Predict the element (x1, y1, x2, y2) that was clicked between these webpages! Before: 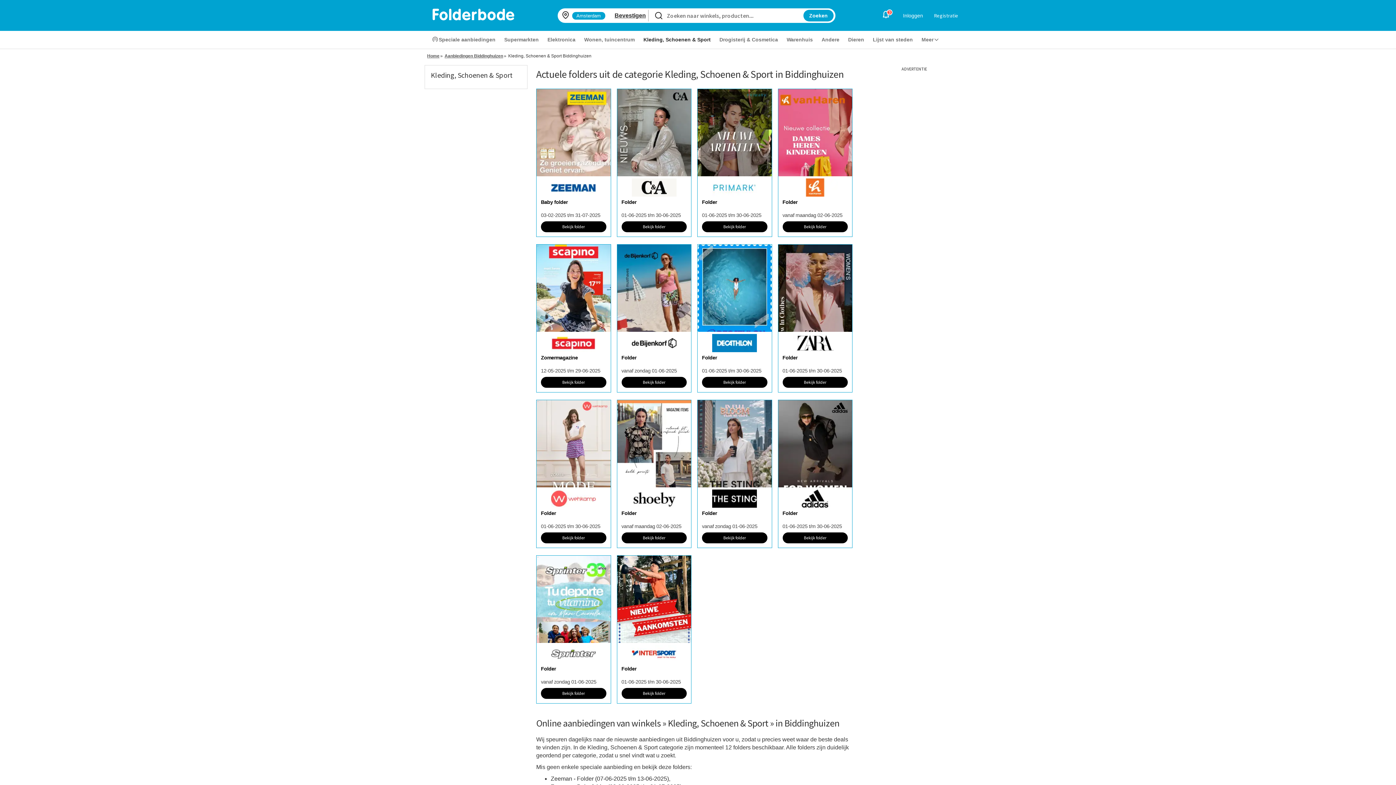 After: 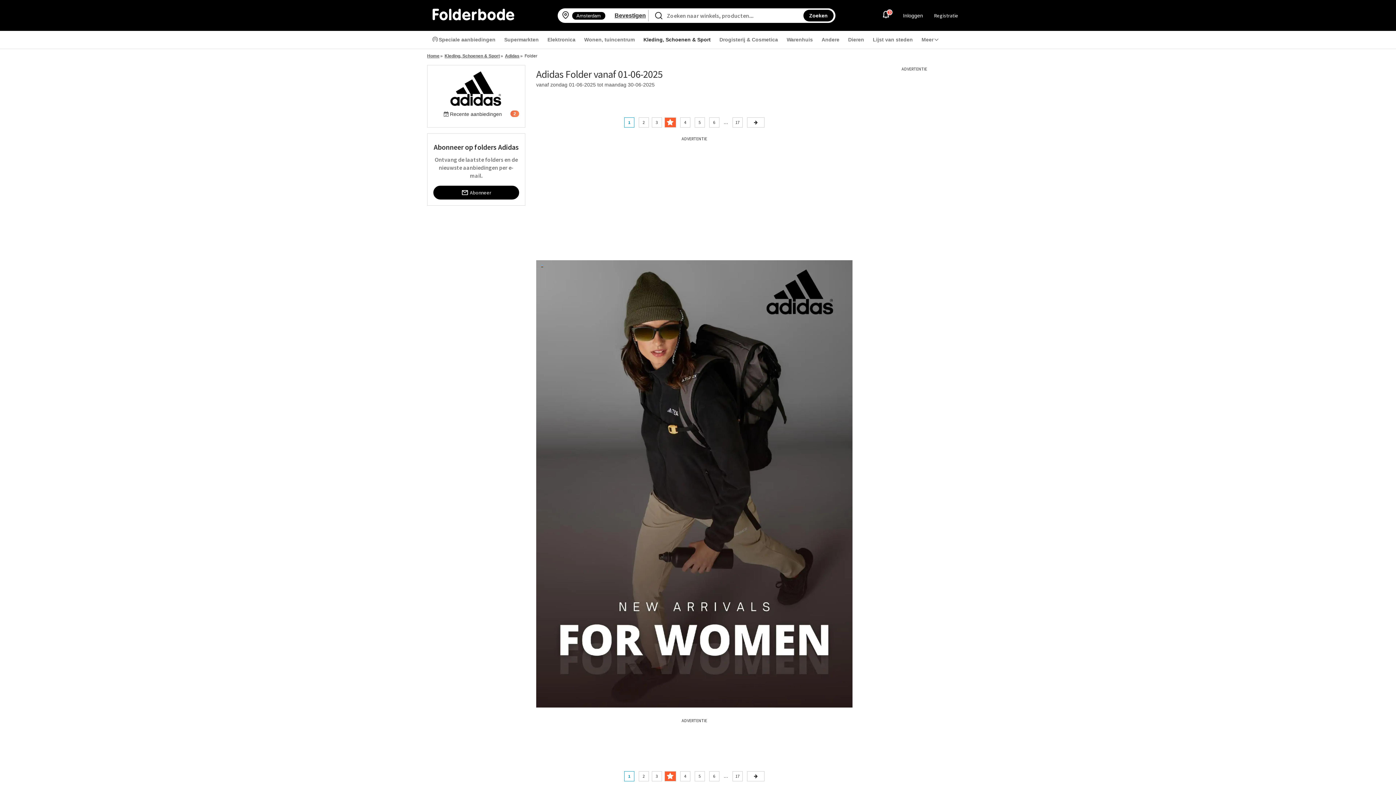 Action: bbox: (778, 400, 852, 487)